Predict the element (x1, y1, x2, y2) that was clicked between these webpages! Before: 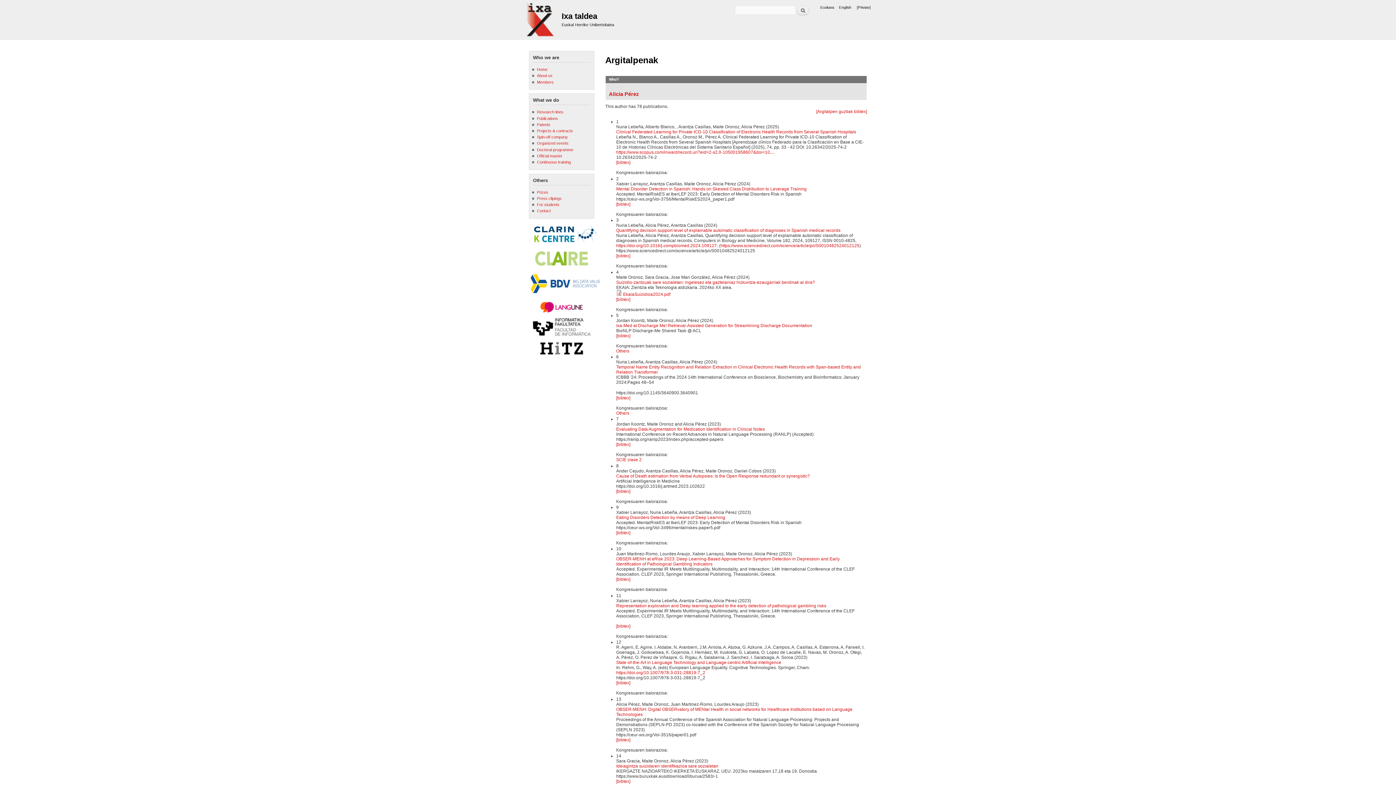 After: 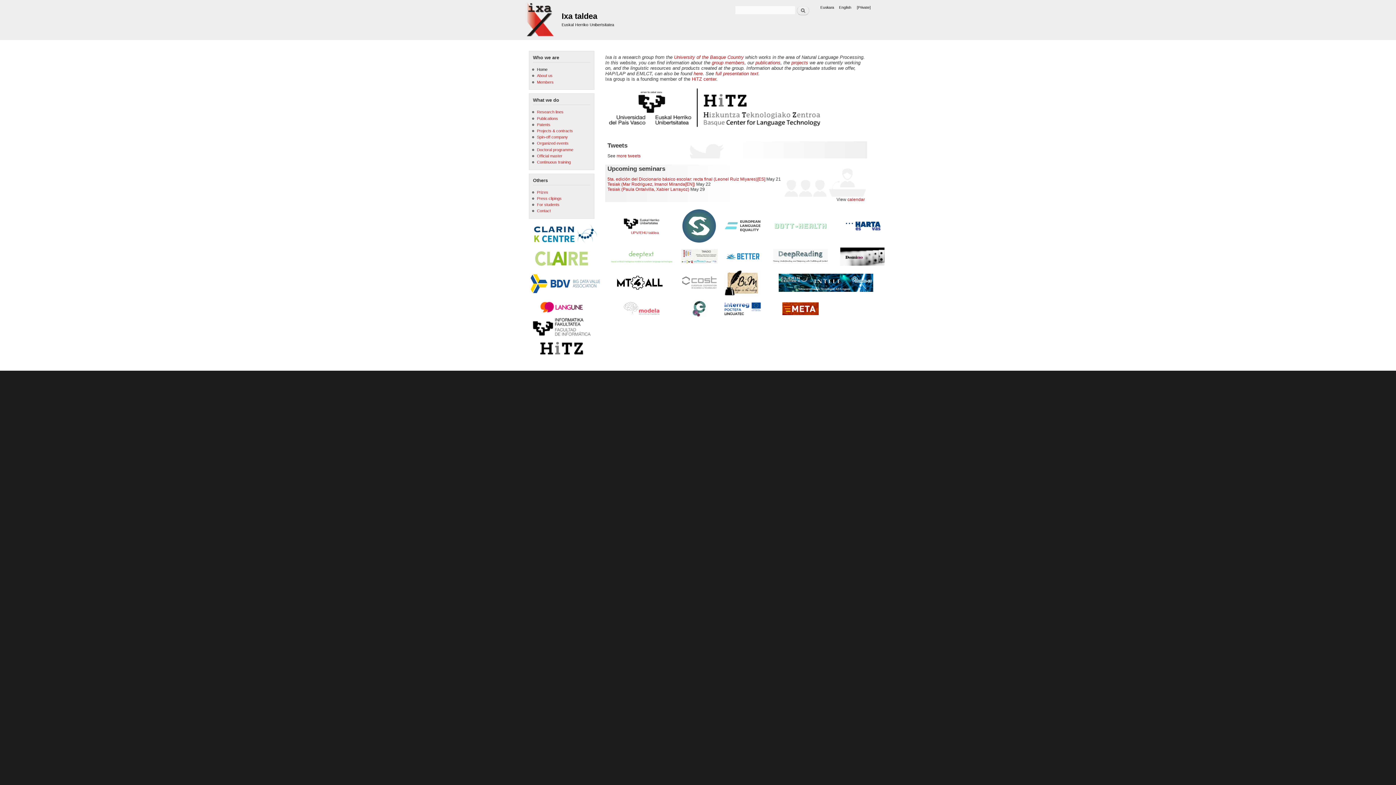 Action: bbox: (523, 0, 556, 40)